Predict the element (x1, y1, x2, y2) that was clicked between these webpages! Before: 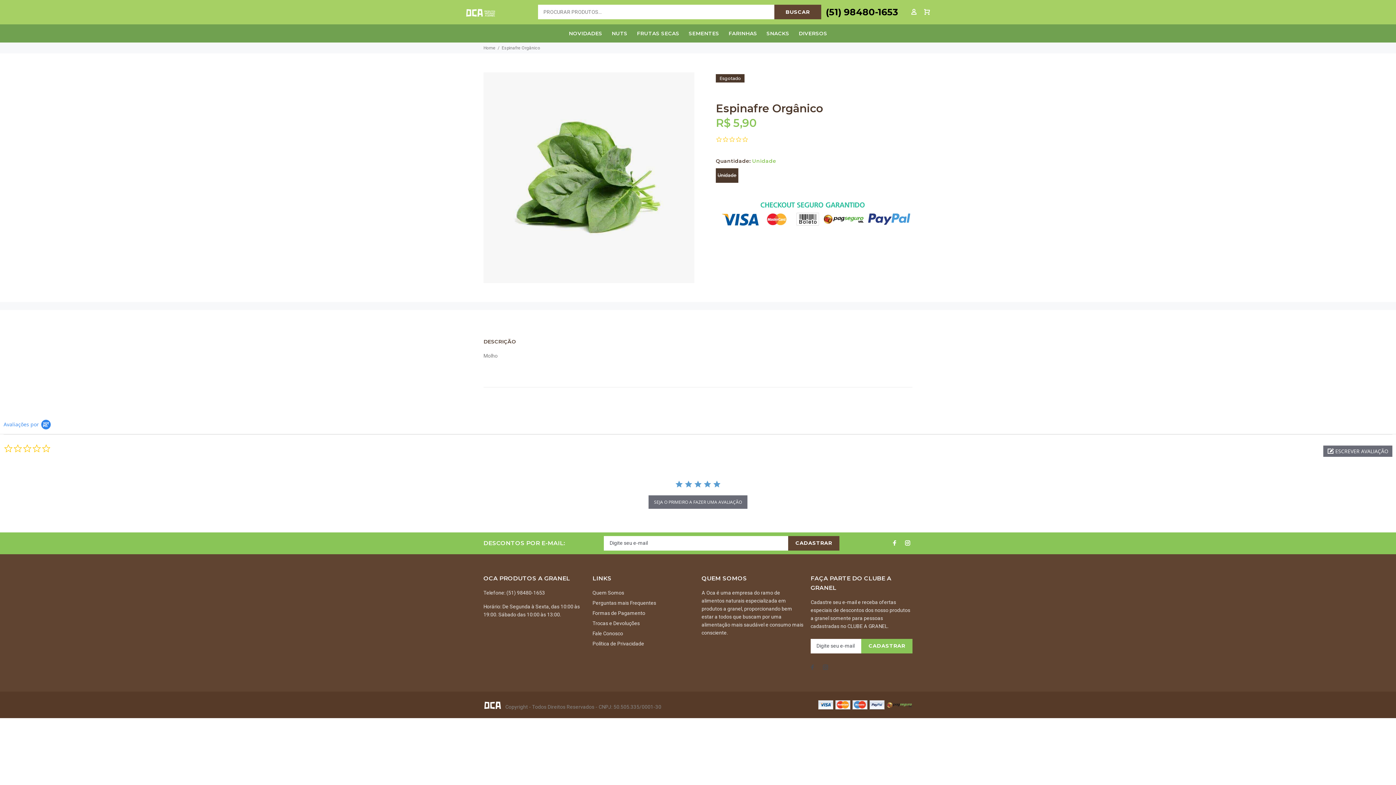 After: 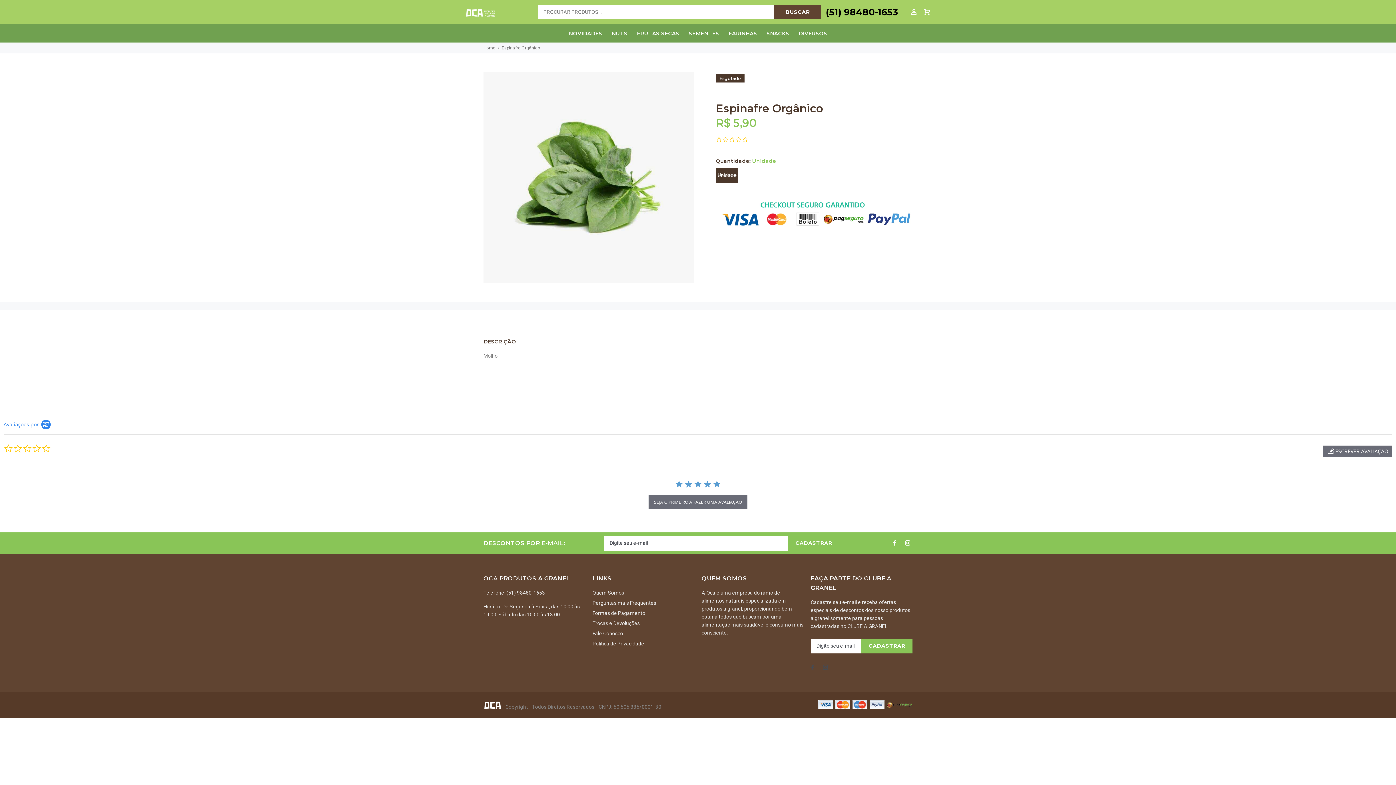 Action: bbox: (788, 536, 839, 550) label: CADASTRAR